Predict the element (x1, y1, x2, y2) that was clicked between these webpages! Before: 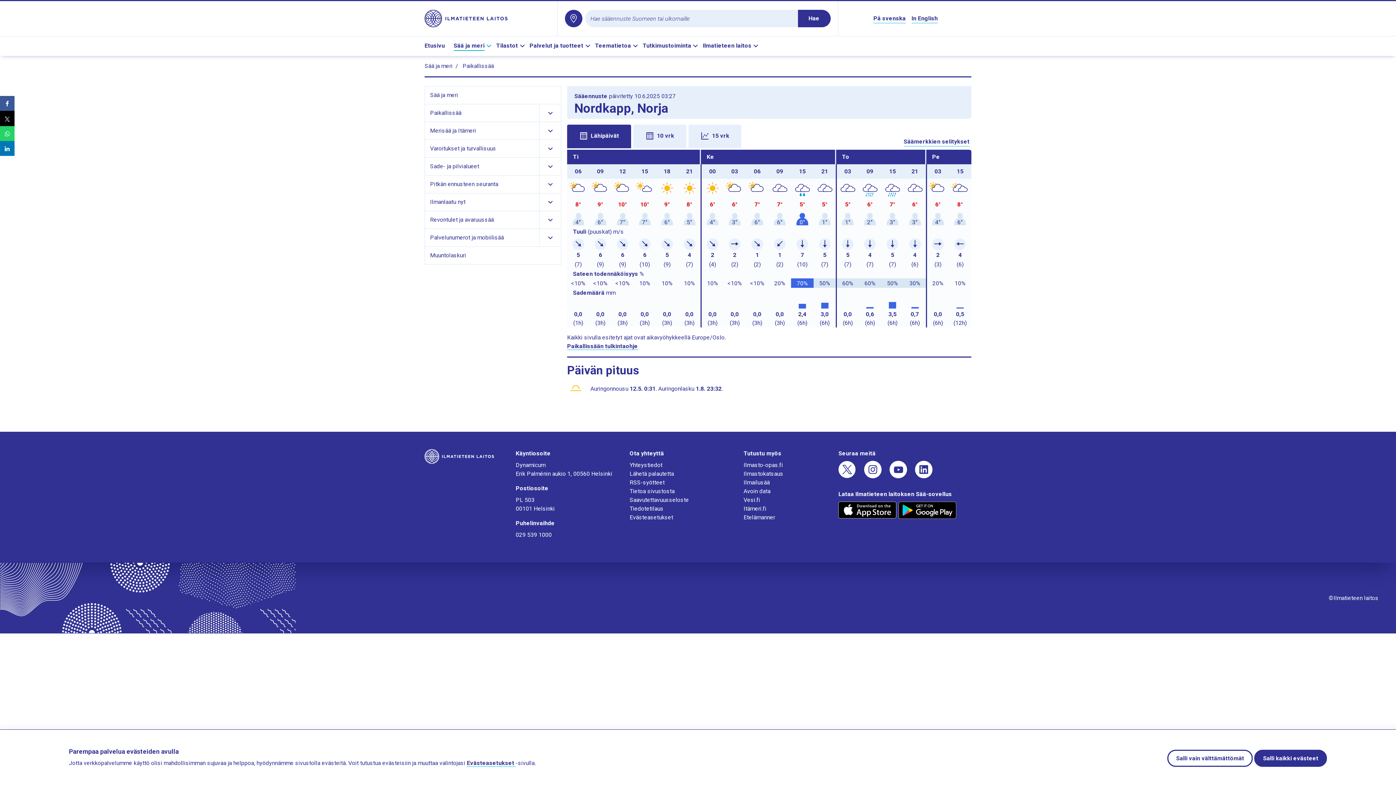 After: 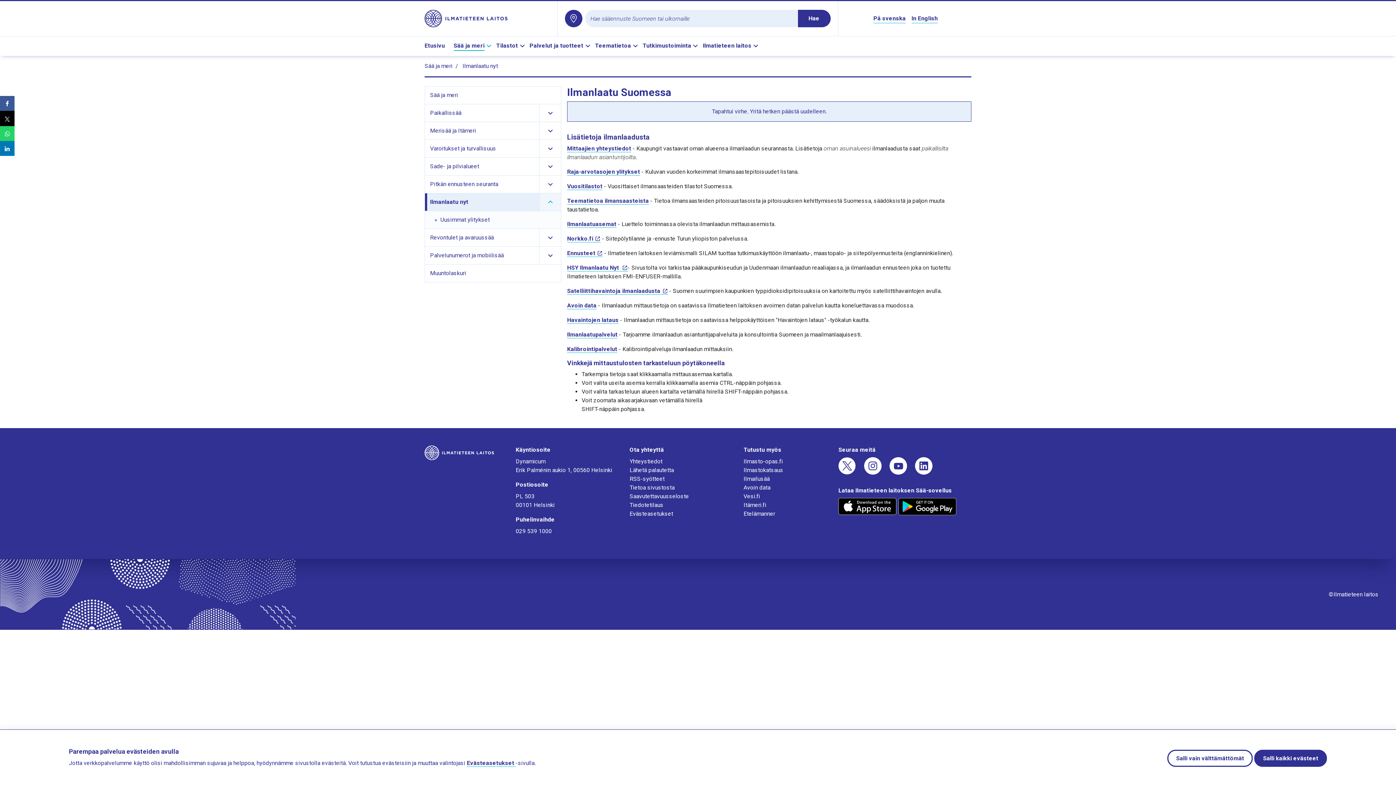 Action: label: Ilmanlaatu nyt bbox: (427, 193, 539, 210)